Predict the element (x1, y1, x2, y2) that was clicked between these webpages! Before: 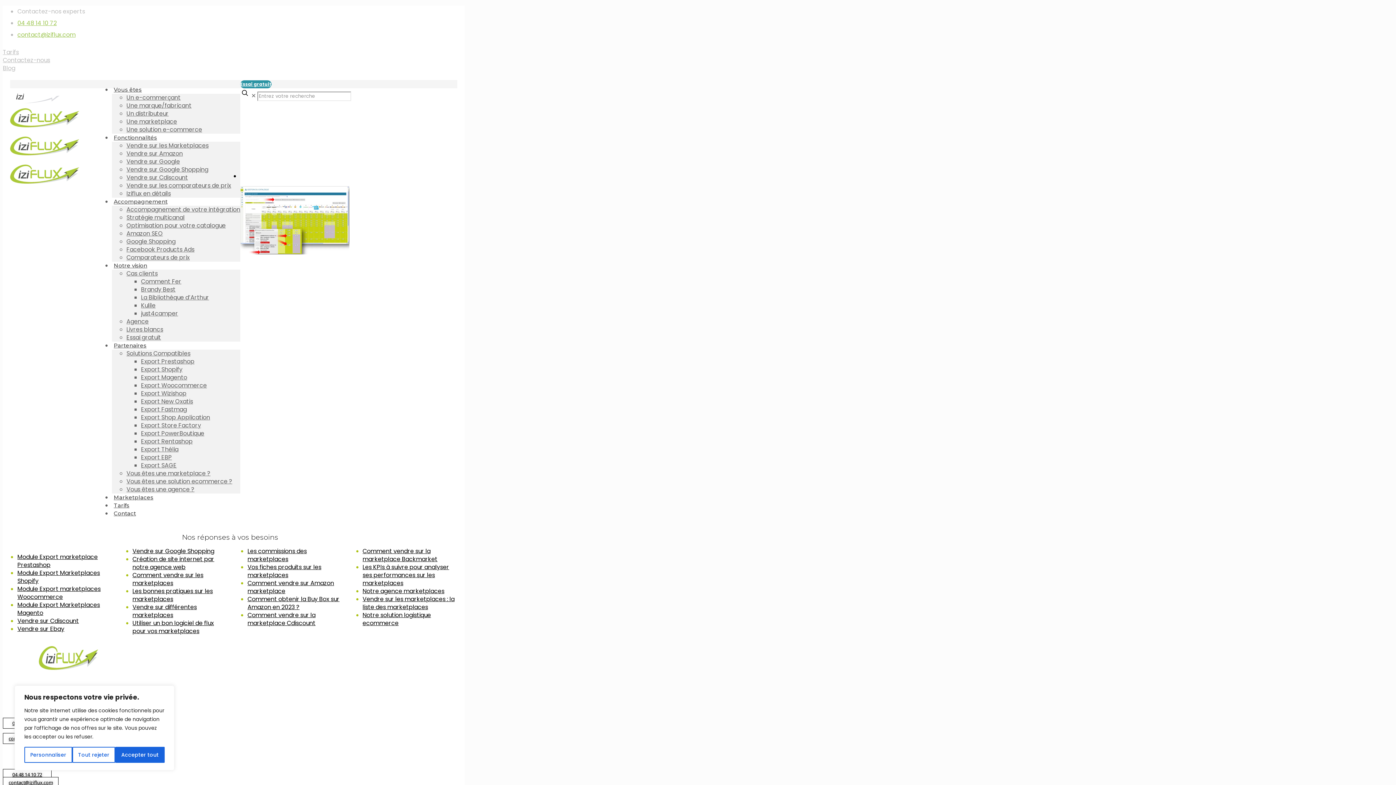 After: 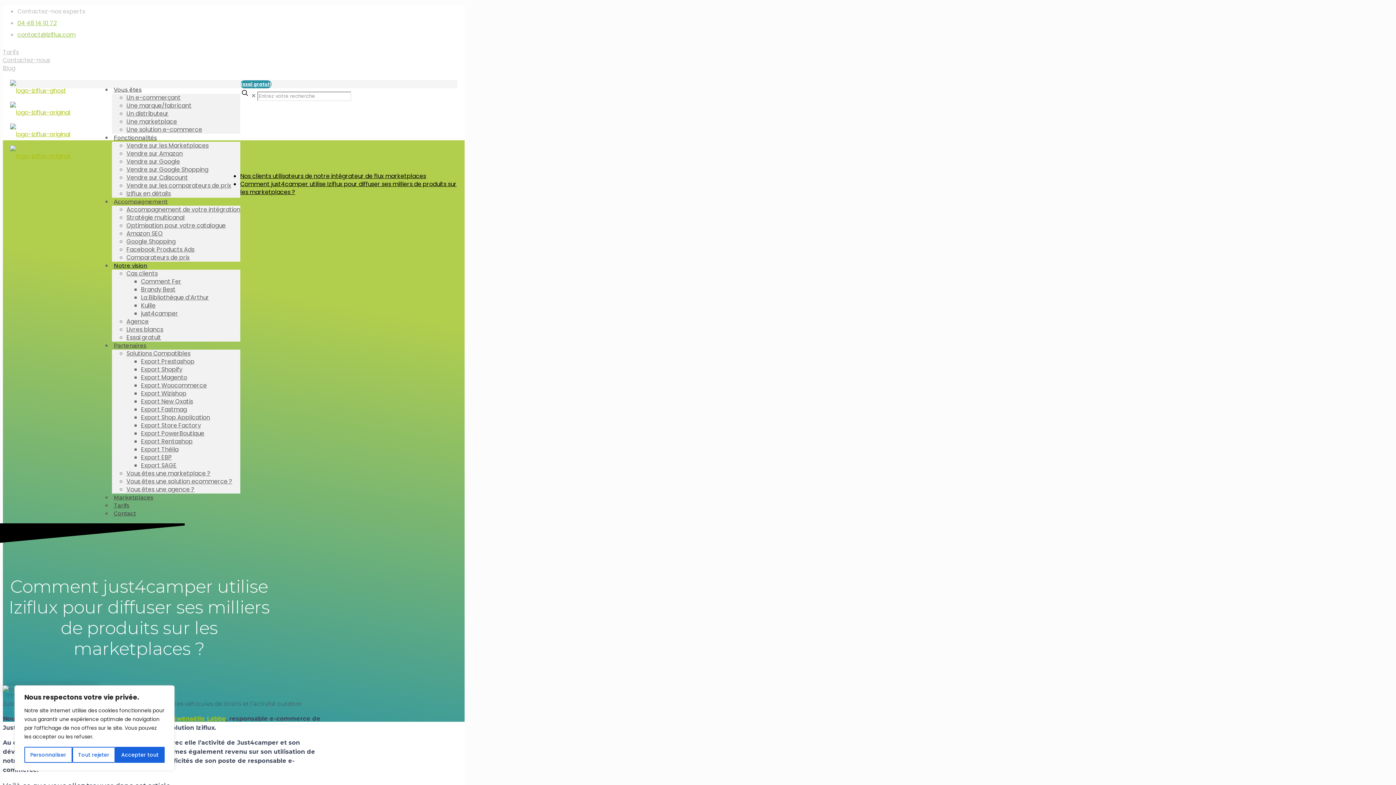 Action: label: just4camper bbox: (141, 309, 178, 317)